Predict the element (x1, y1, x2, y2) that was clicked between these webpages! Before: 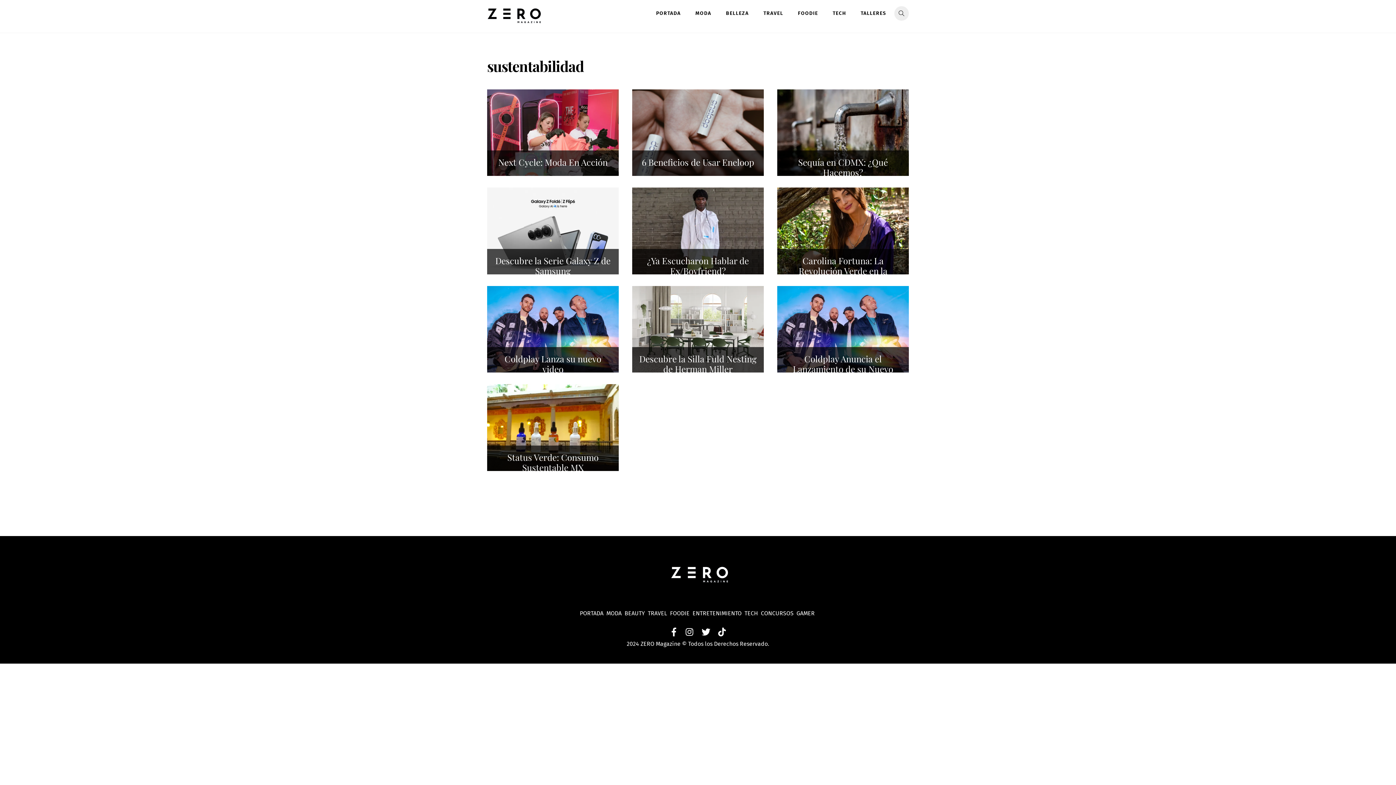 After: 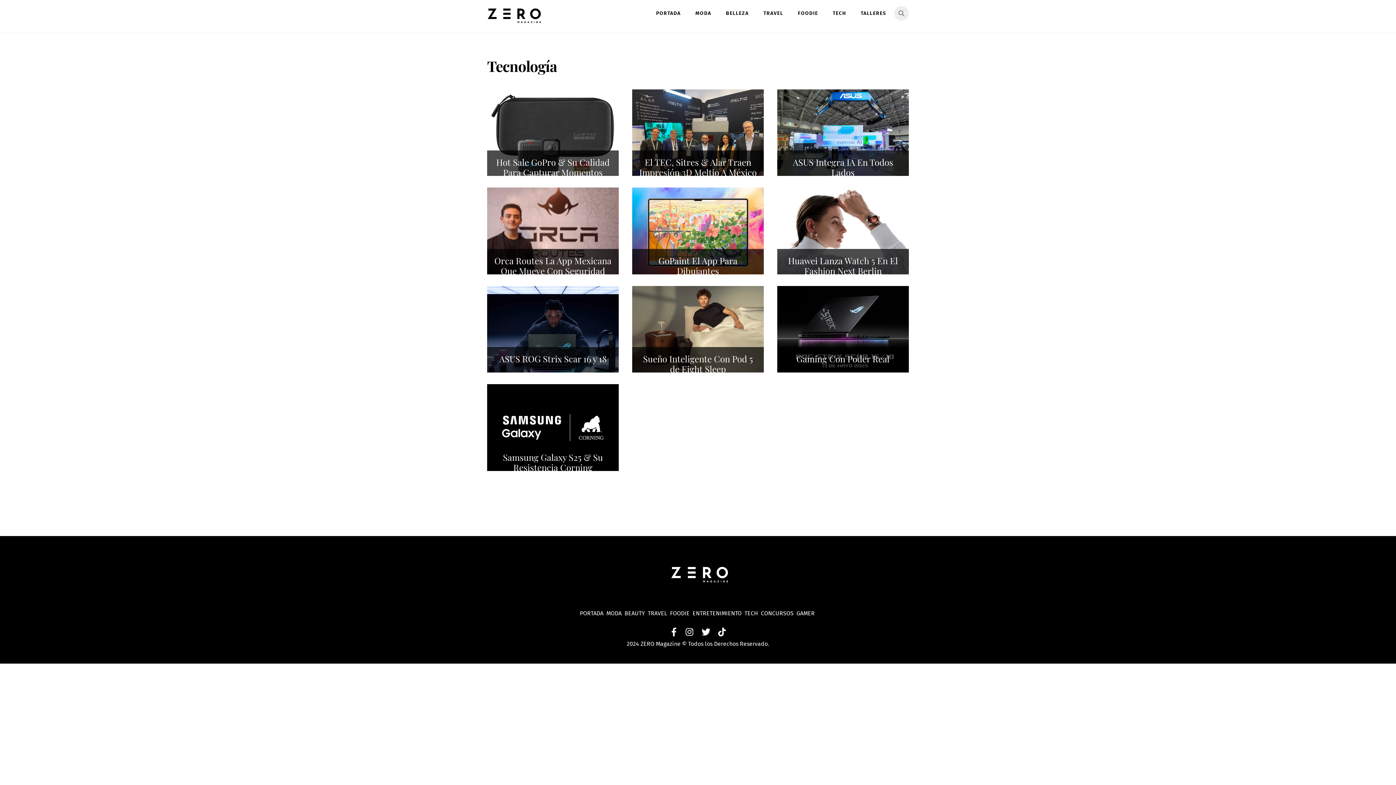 Action: bbox: (744, 610, 761, 617) label: TECH  